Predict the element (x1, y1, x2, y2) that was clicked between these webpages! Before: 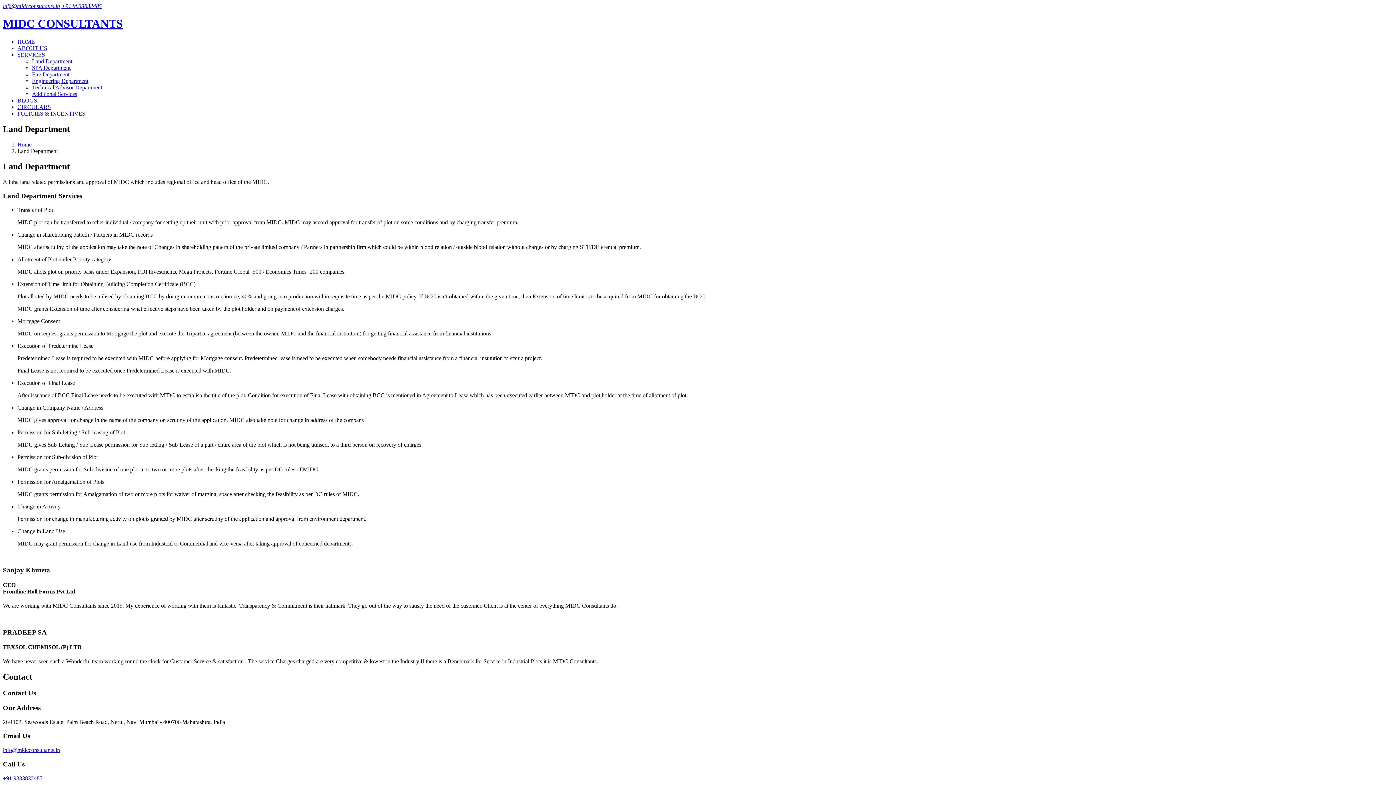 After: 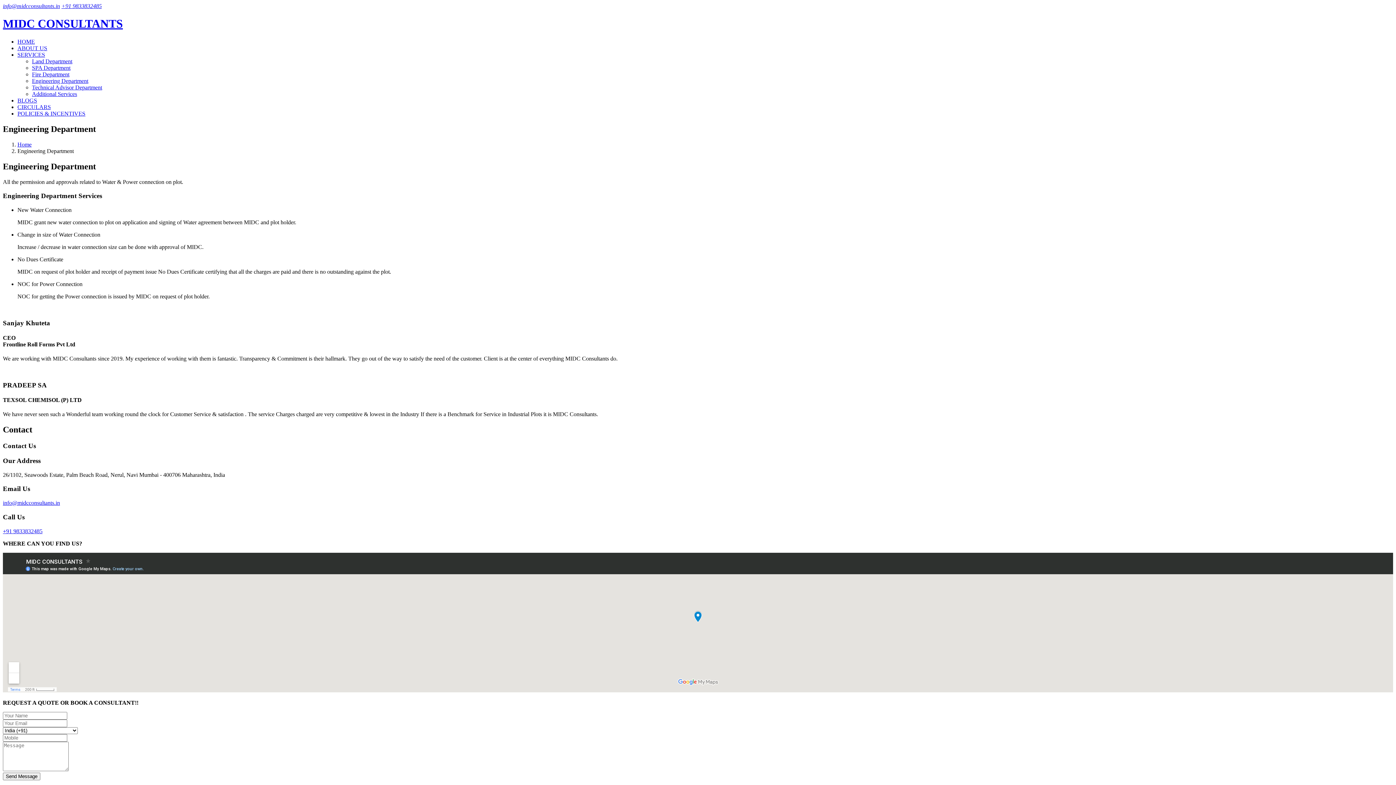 Action: label: Engineering Department bbox: (32, 77, 88, 83)